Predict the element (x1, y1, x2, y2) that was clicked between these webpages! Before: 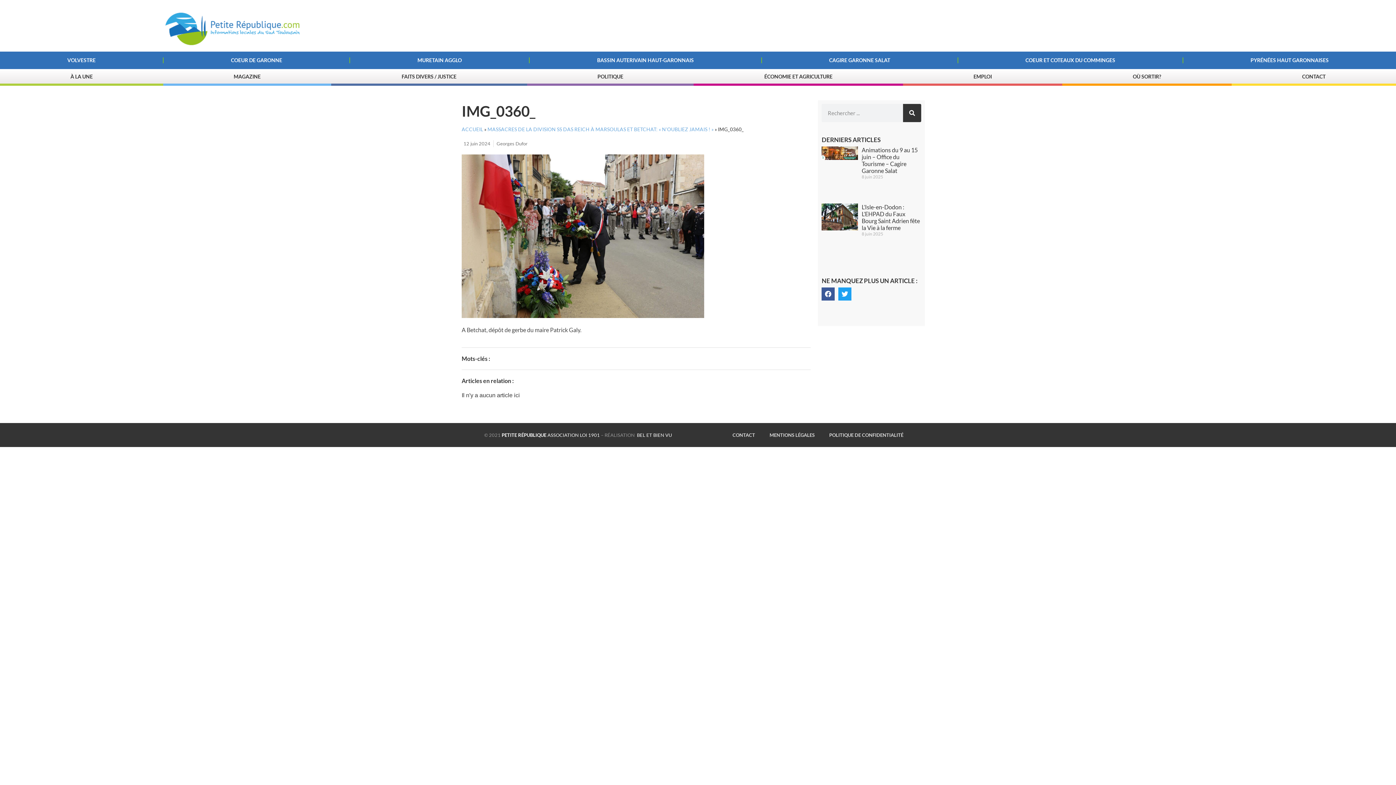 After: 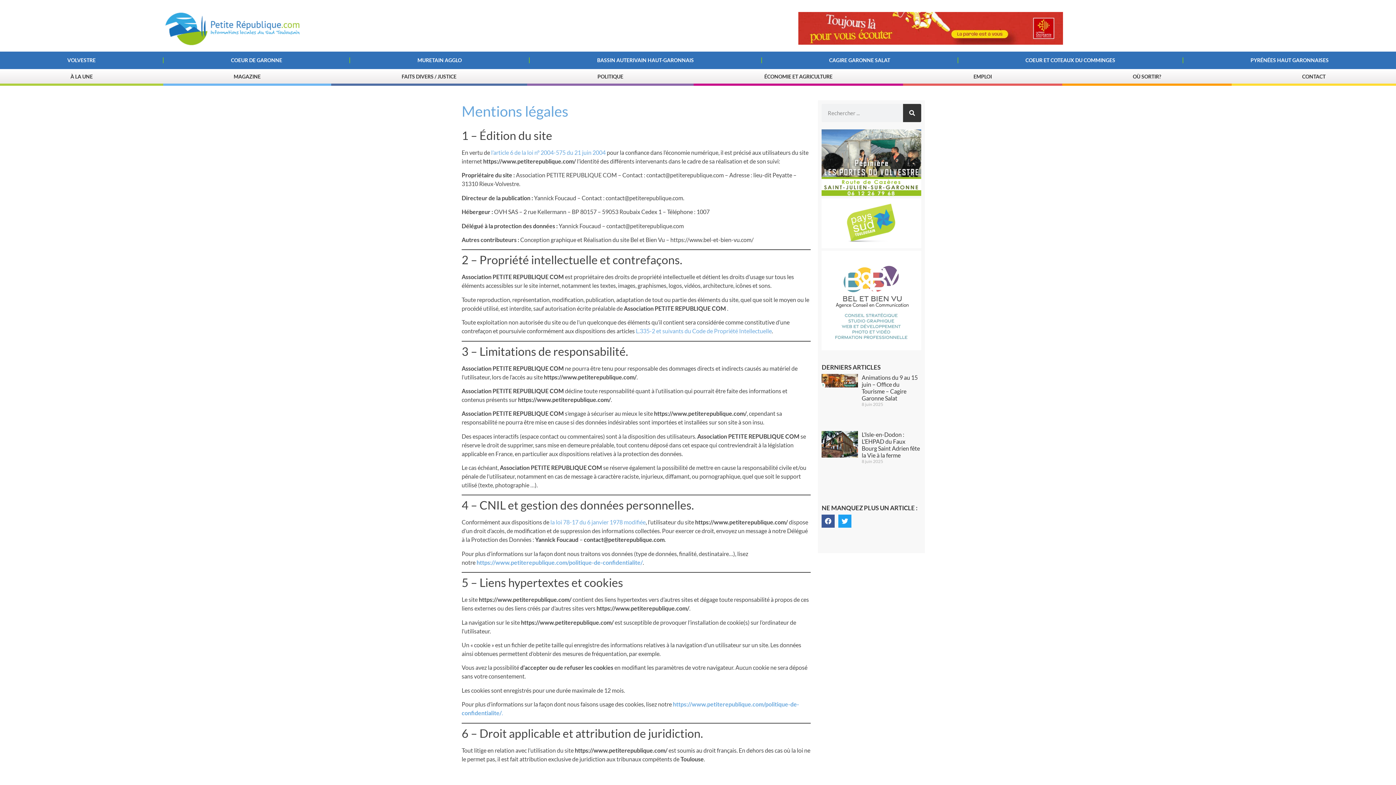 Action: label: MENTIONS LÉGALES bbox: (762, 427, 822, 443)